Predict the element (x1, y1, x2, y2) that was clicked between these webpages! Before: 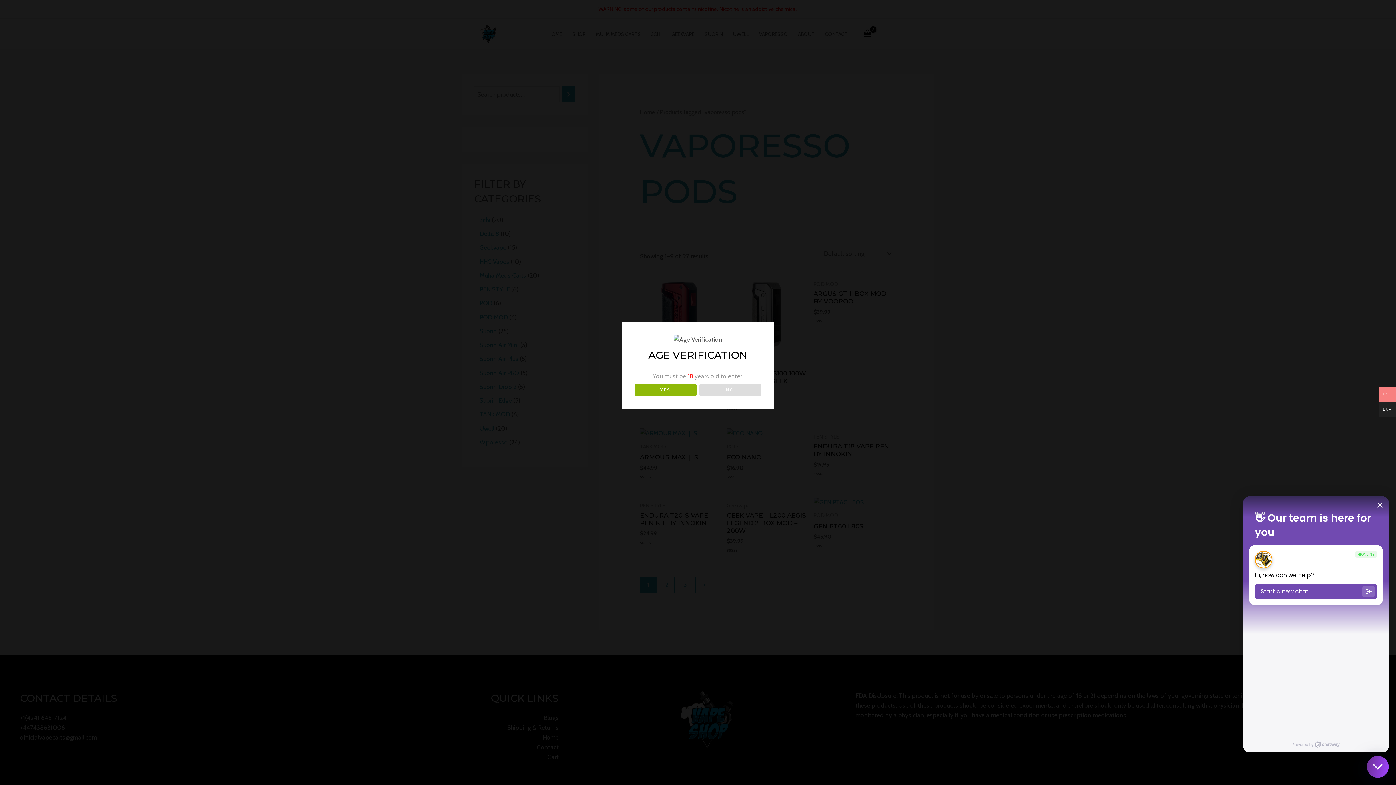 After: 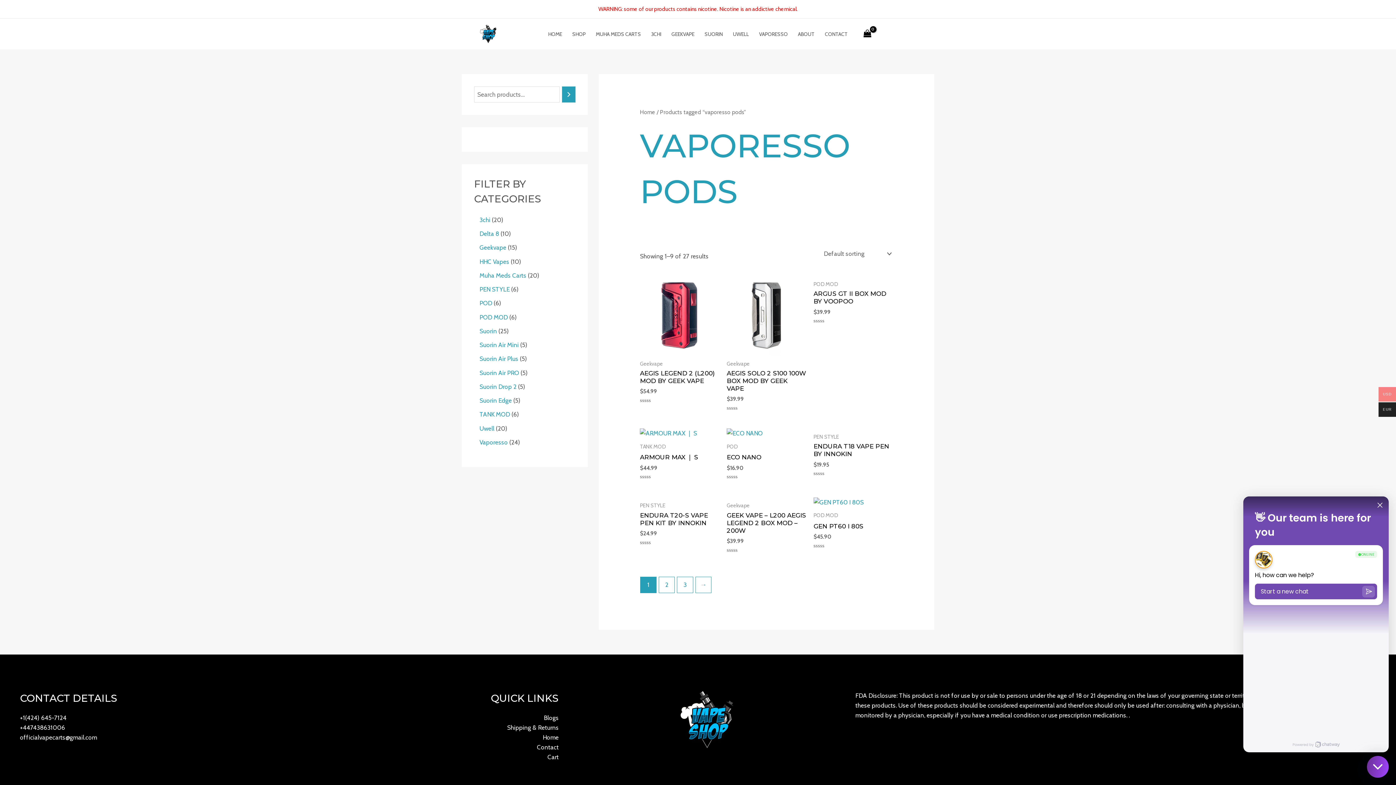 Action: bbox: (634, 384, 696, 396) label: YES